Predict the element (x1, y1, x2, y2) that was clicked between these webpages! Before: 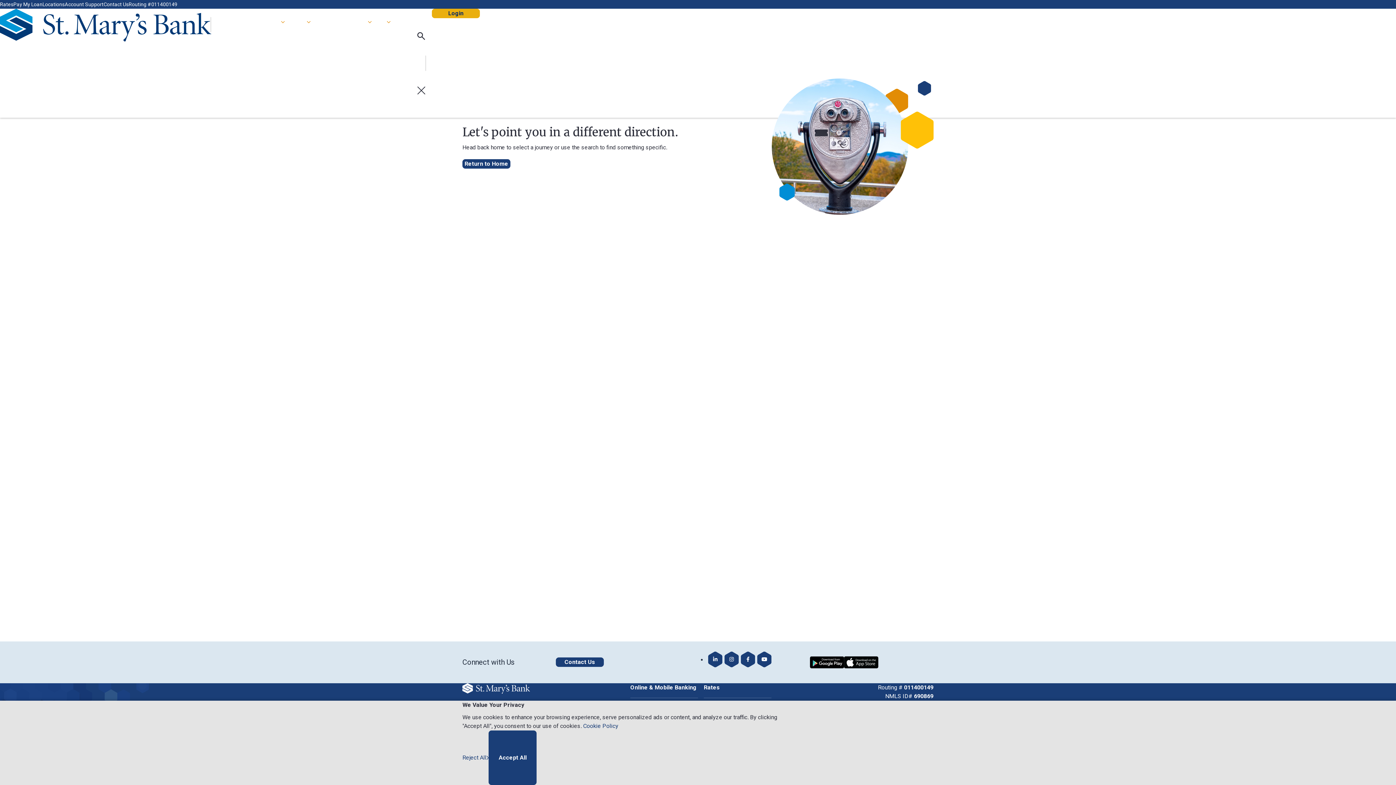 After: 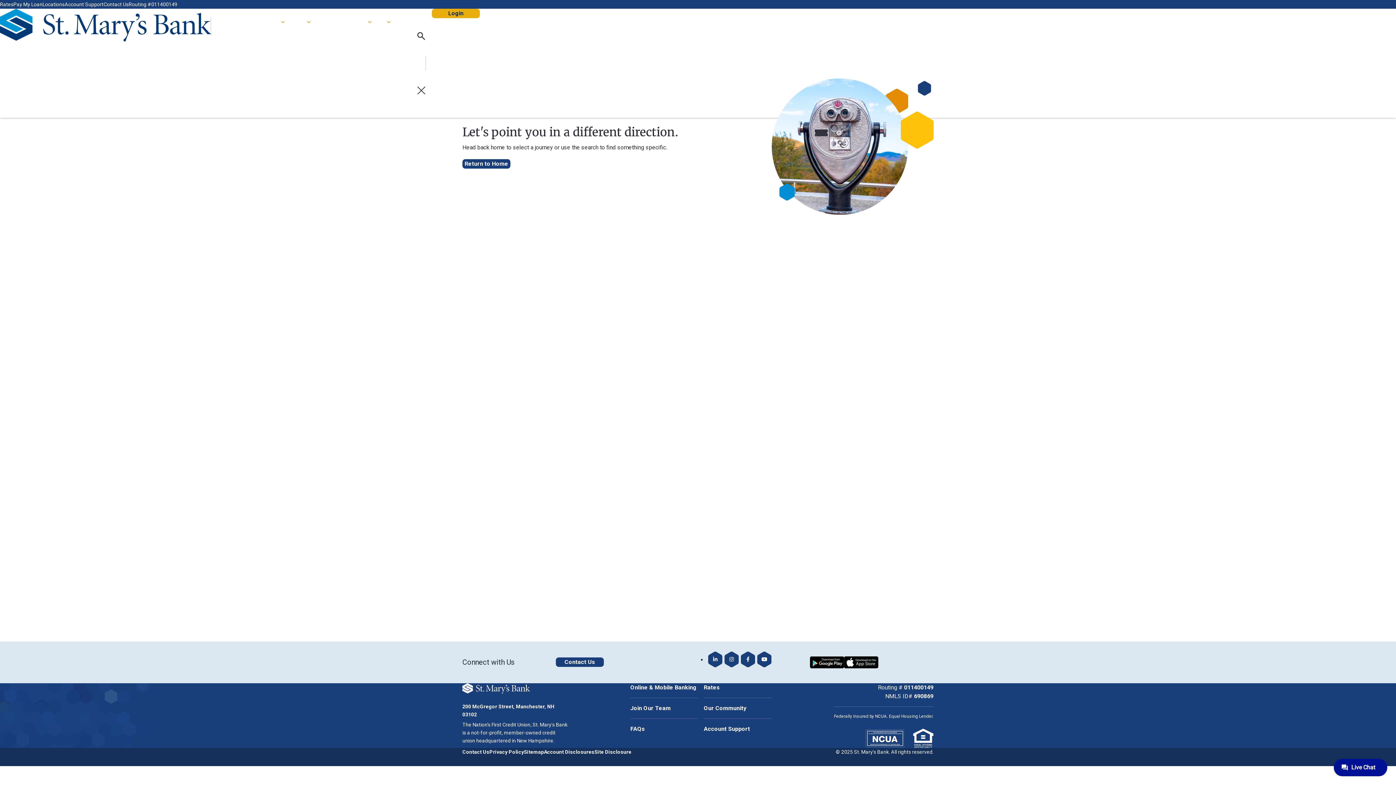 Action: bbox: (462, 730, 488, 785) label: Reject All